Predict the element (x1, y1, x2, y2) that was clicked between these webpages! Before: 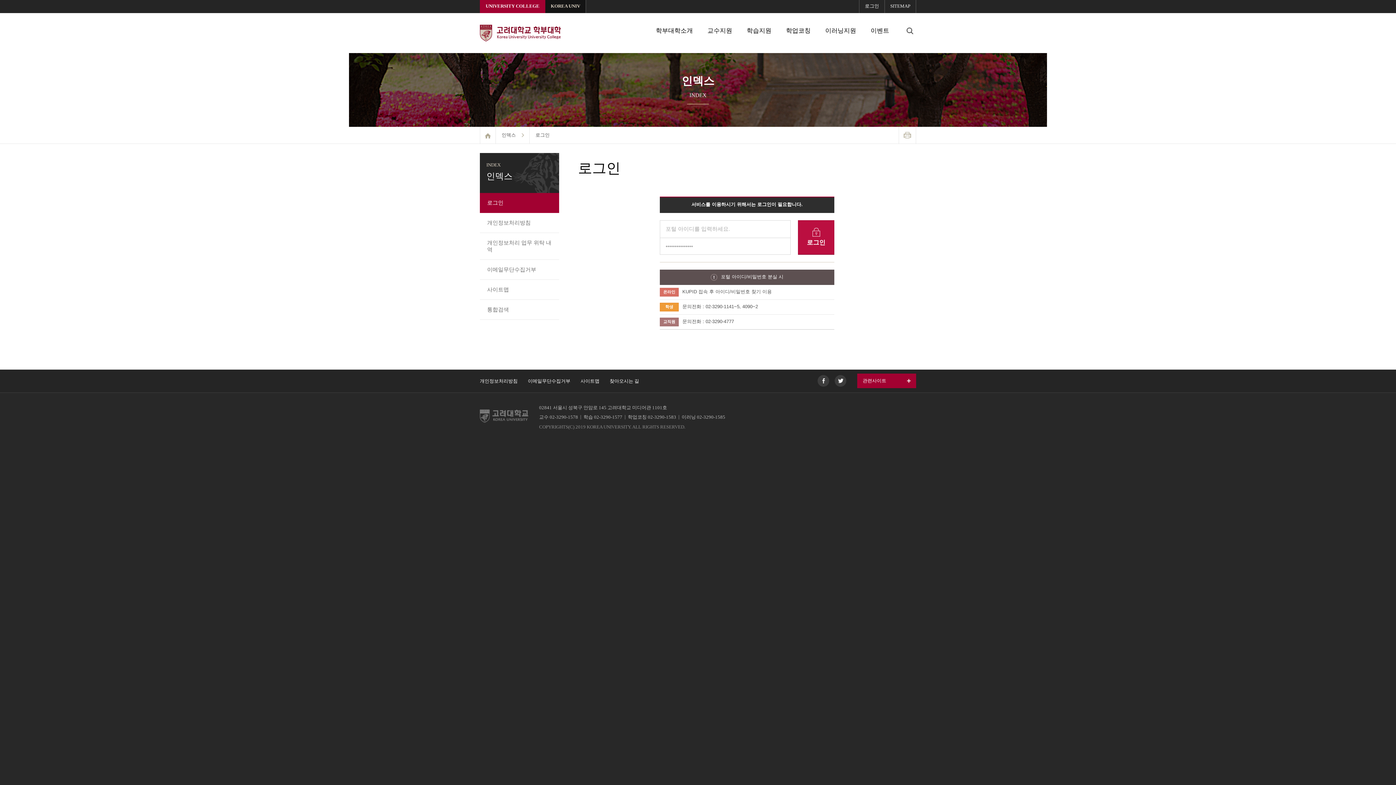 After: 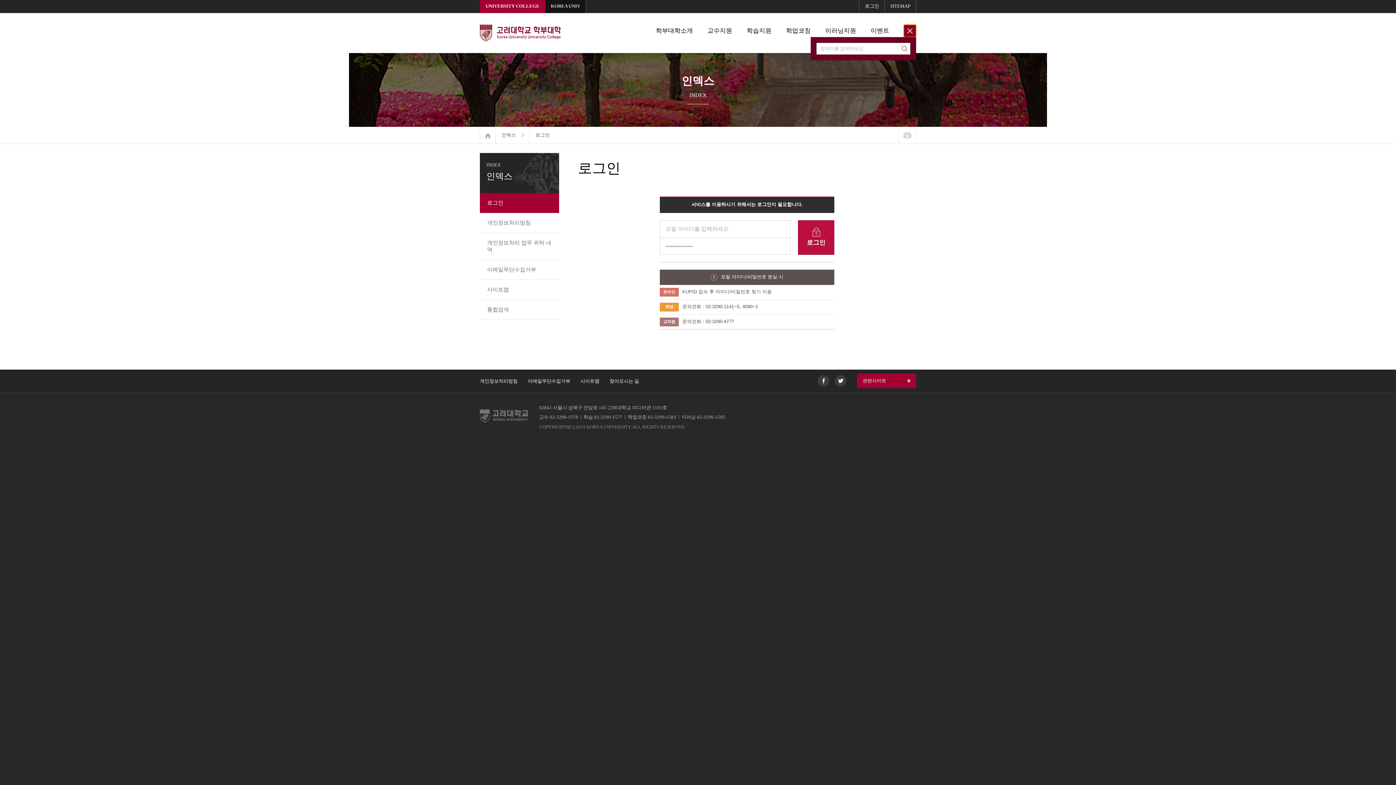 Action: label: Search bbox: (904, 24, 916, 37)